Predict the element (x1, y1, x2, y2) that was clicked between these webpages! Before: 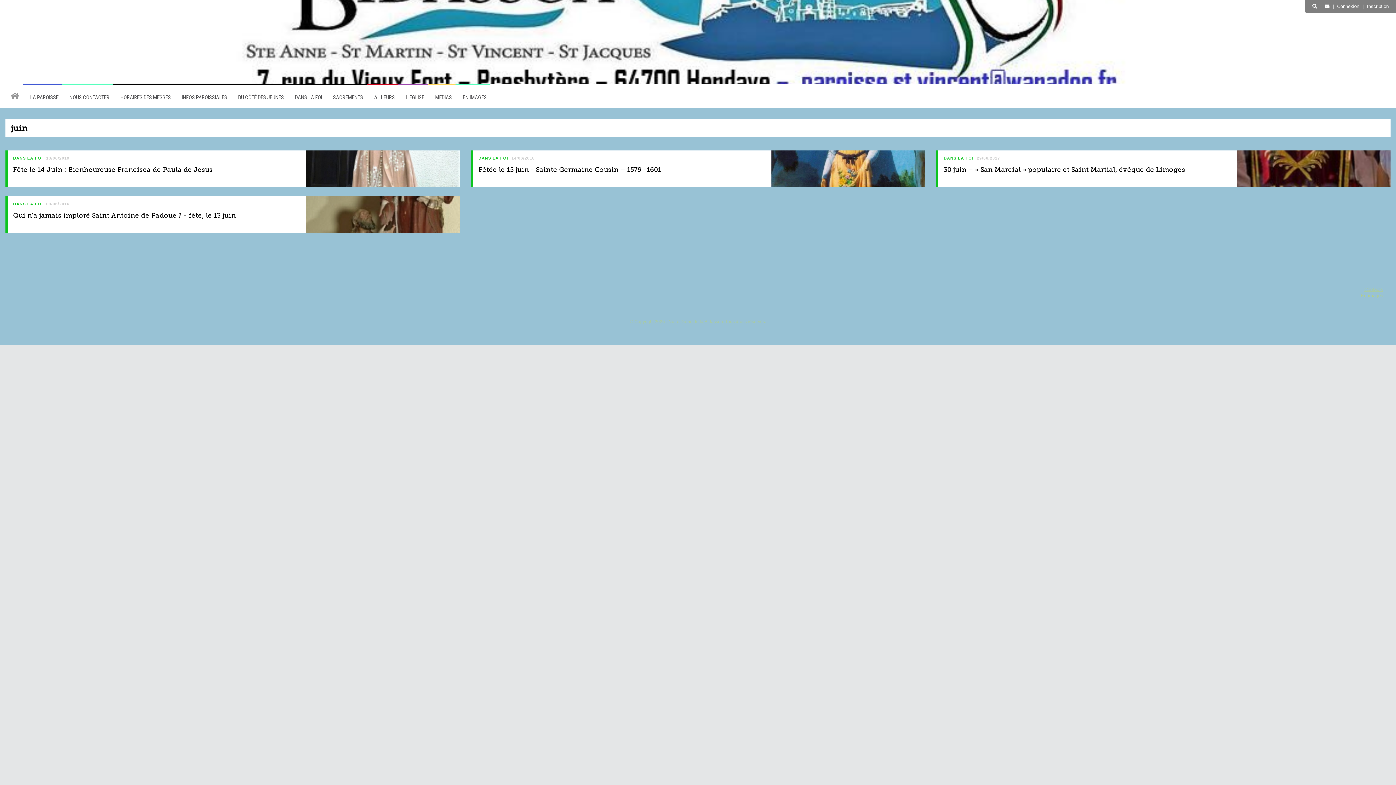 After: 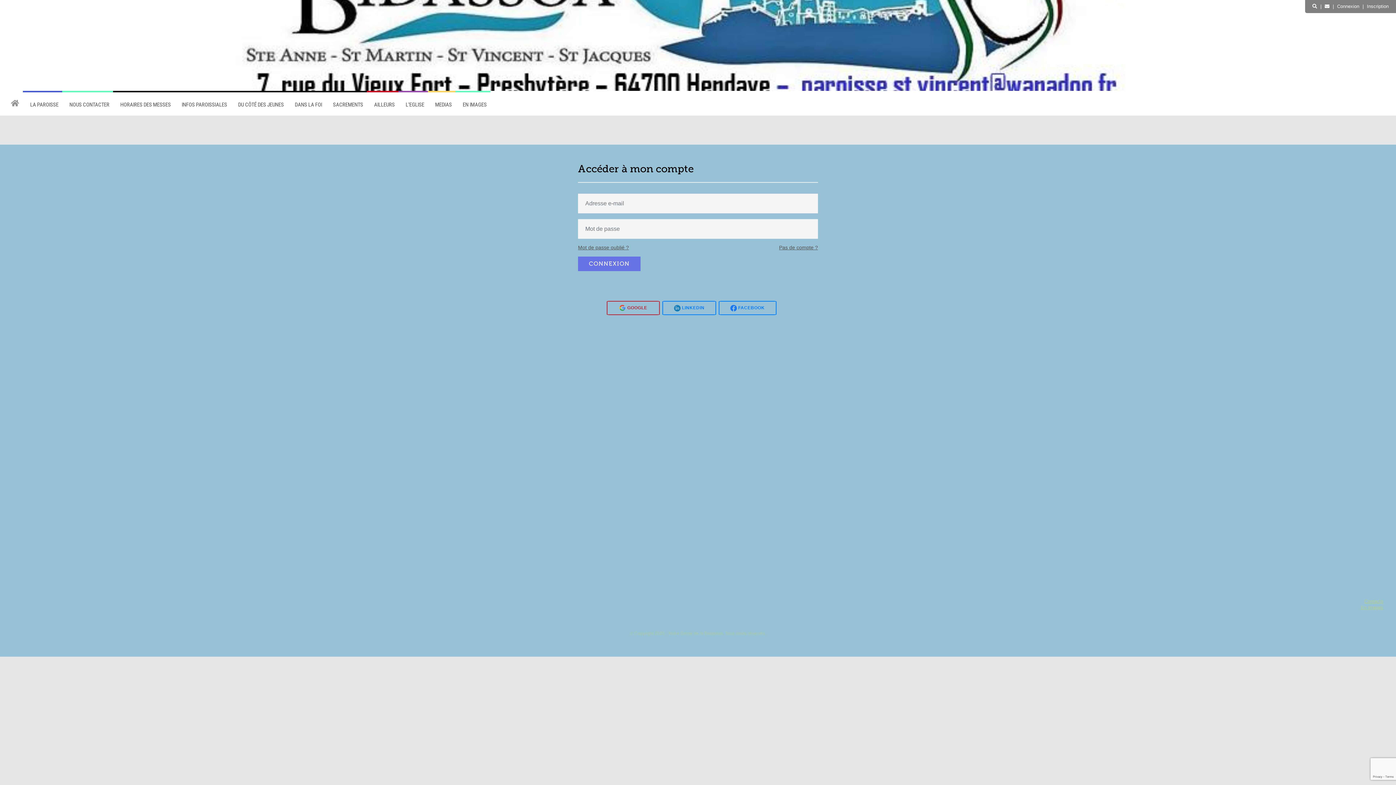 Action: bbox: (1337, 3, 1359, 9) label: Connexion